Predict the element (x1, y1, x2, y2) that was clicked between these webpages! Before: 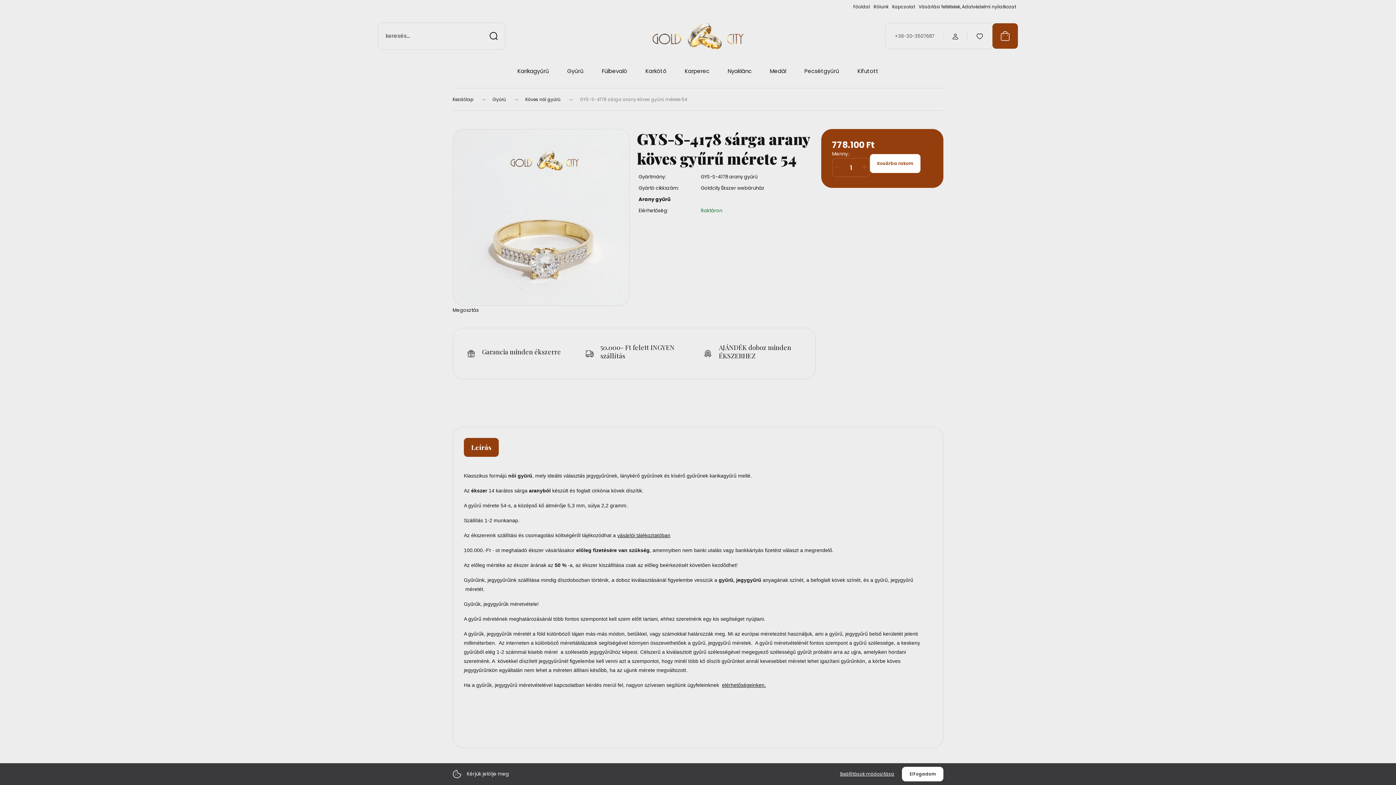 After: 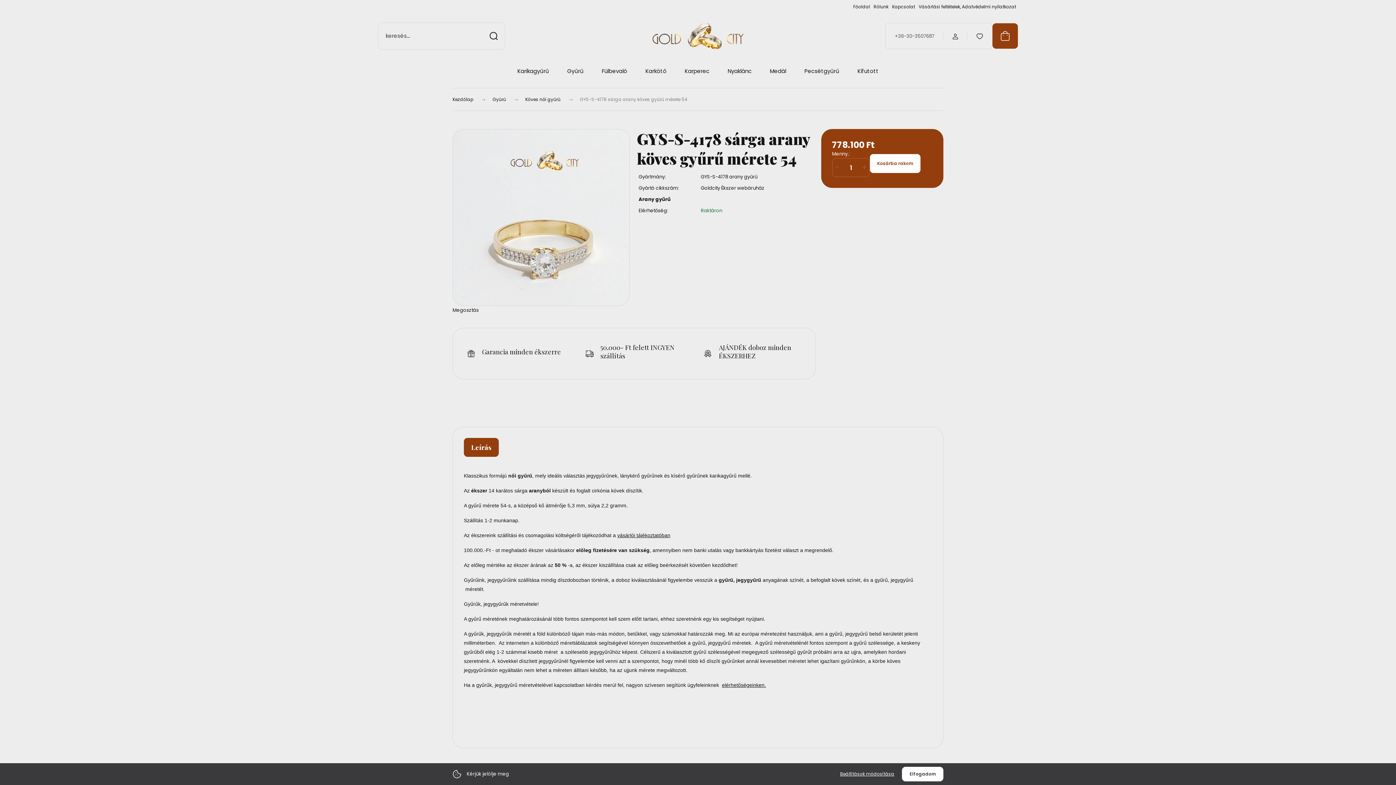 Action: bbox: (452, 306, 478, 313) label: Megosztás